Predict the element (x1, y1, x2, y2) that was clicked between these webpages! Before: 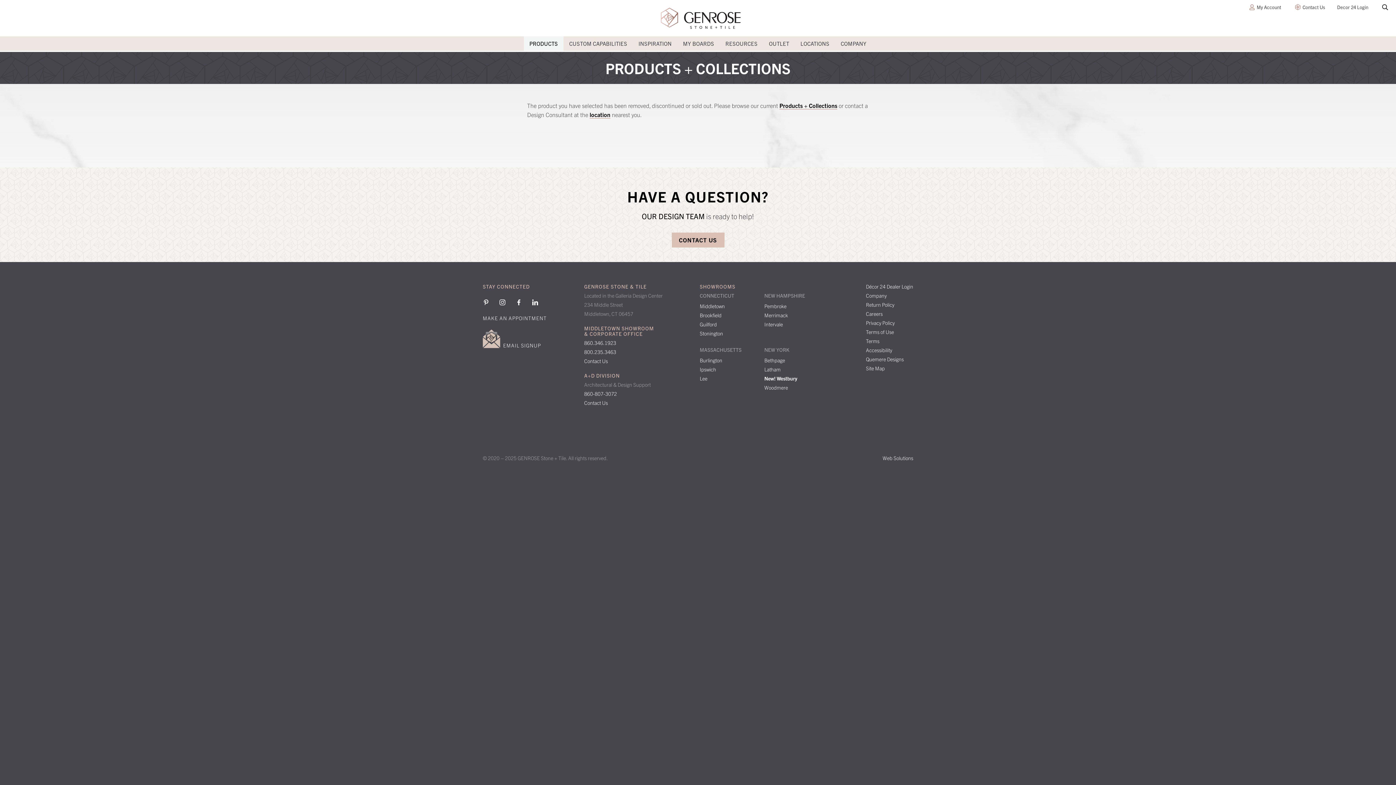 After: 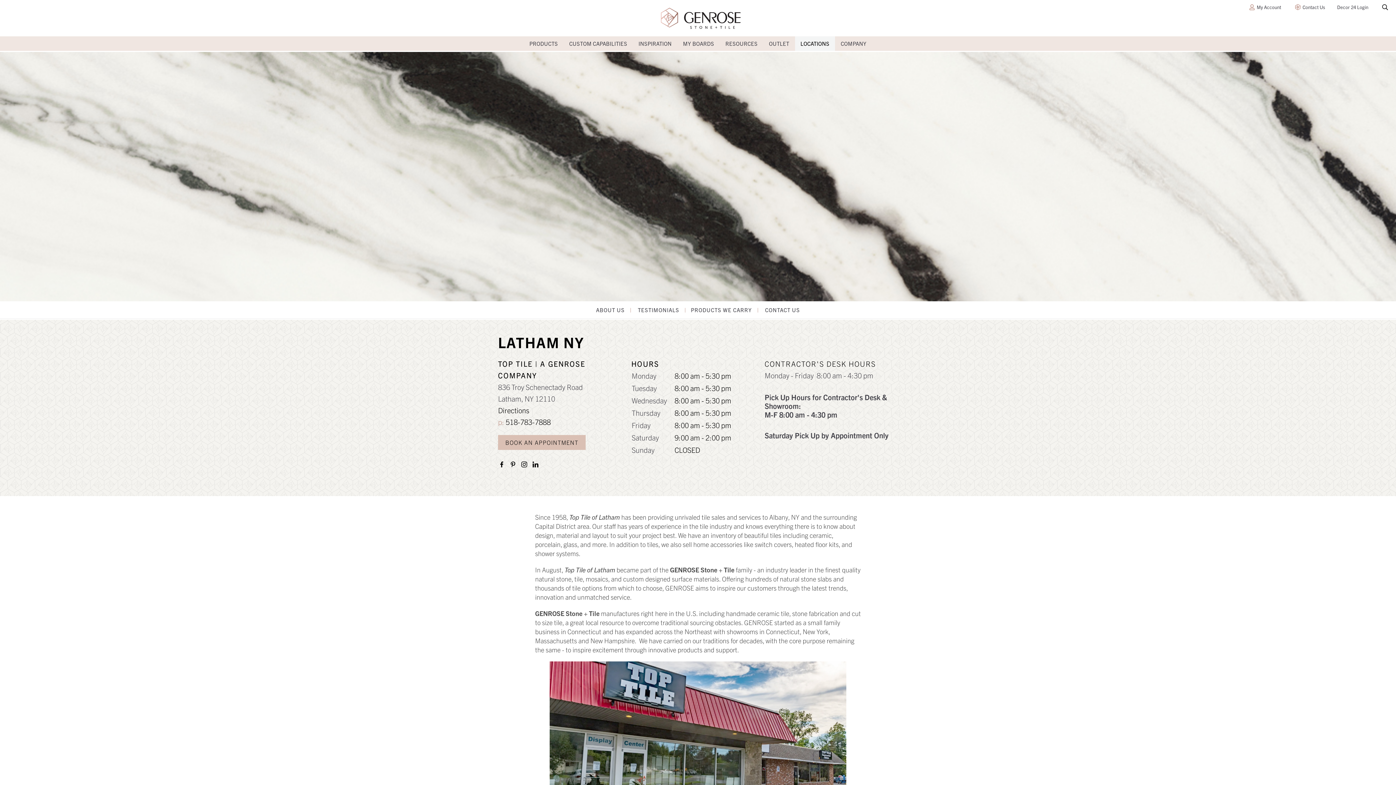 Action: label: Latham bbox: (764, 366, 780, 372)